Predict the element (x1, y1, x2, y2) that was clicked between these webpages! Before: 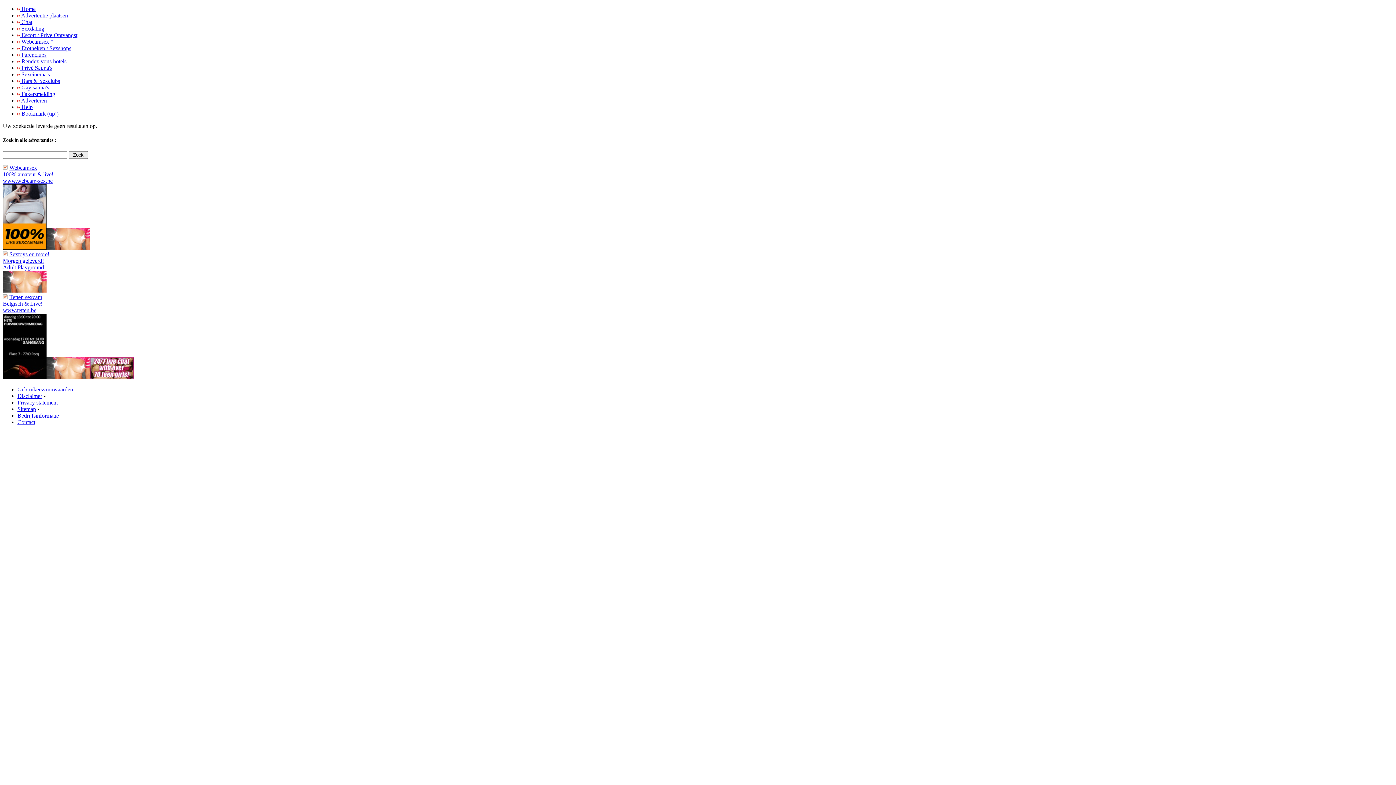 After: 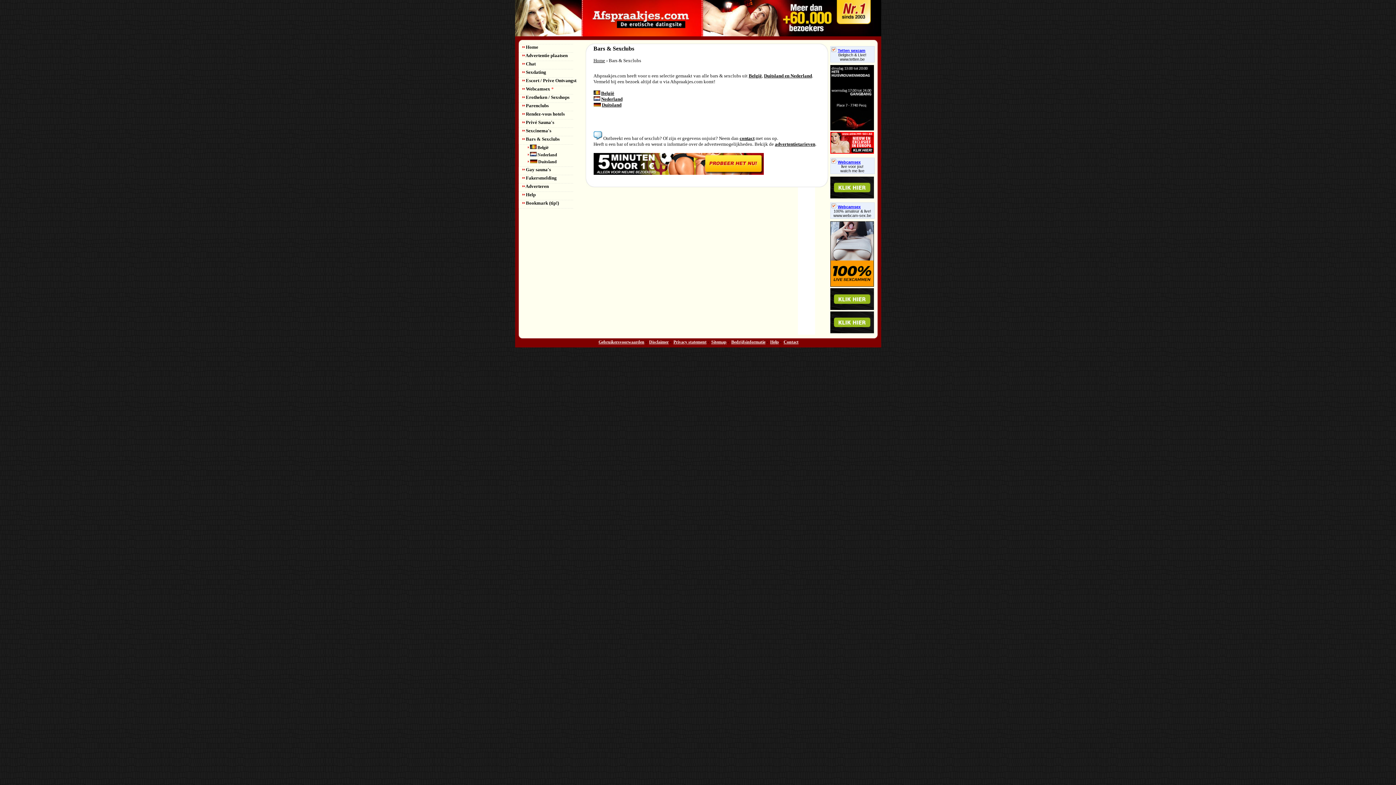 Action: bbox: (17, 77, 60, 84) label:  Bars & Sexclubs